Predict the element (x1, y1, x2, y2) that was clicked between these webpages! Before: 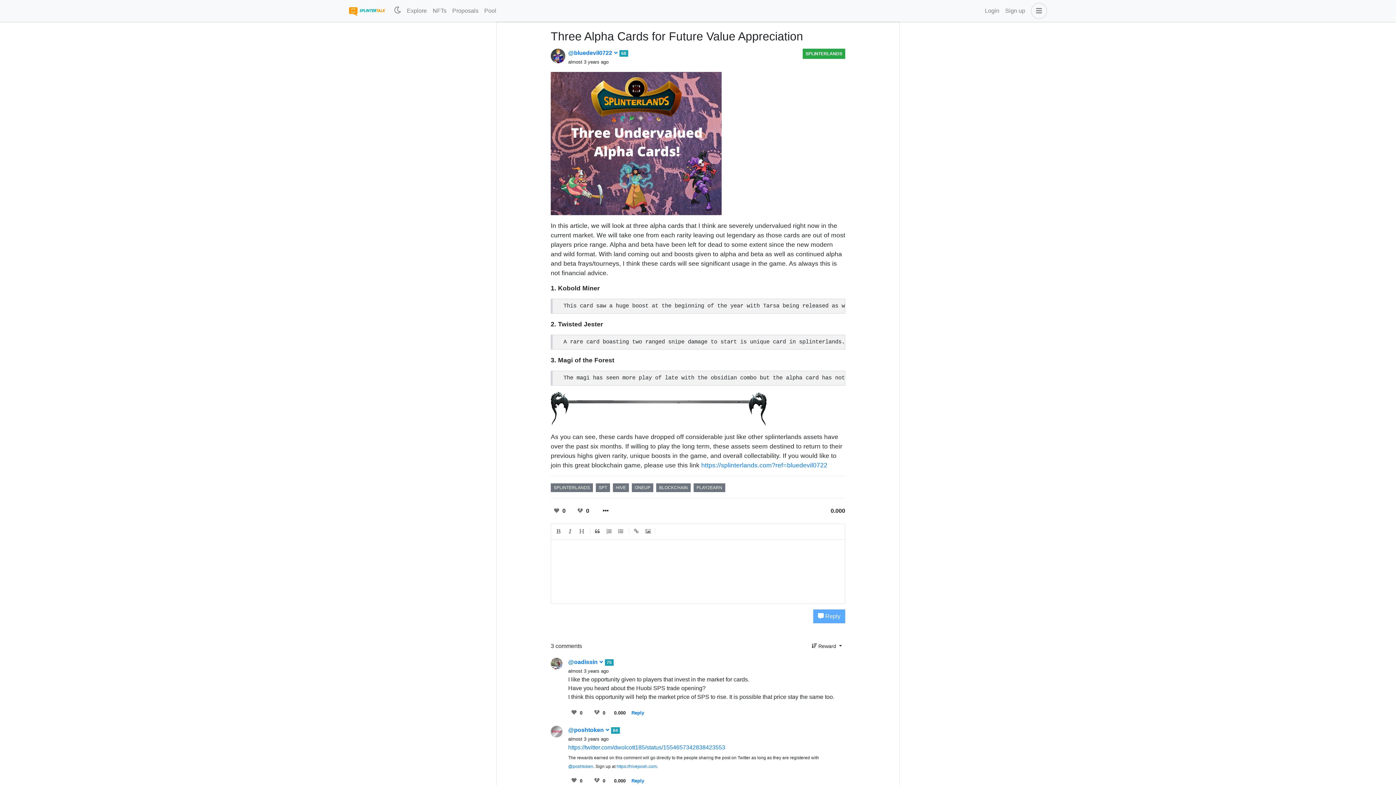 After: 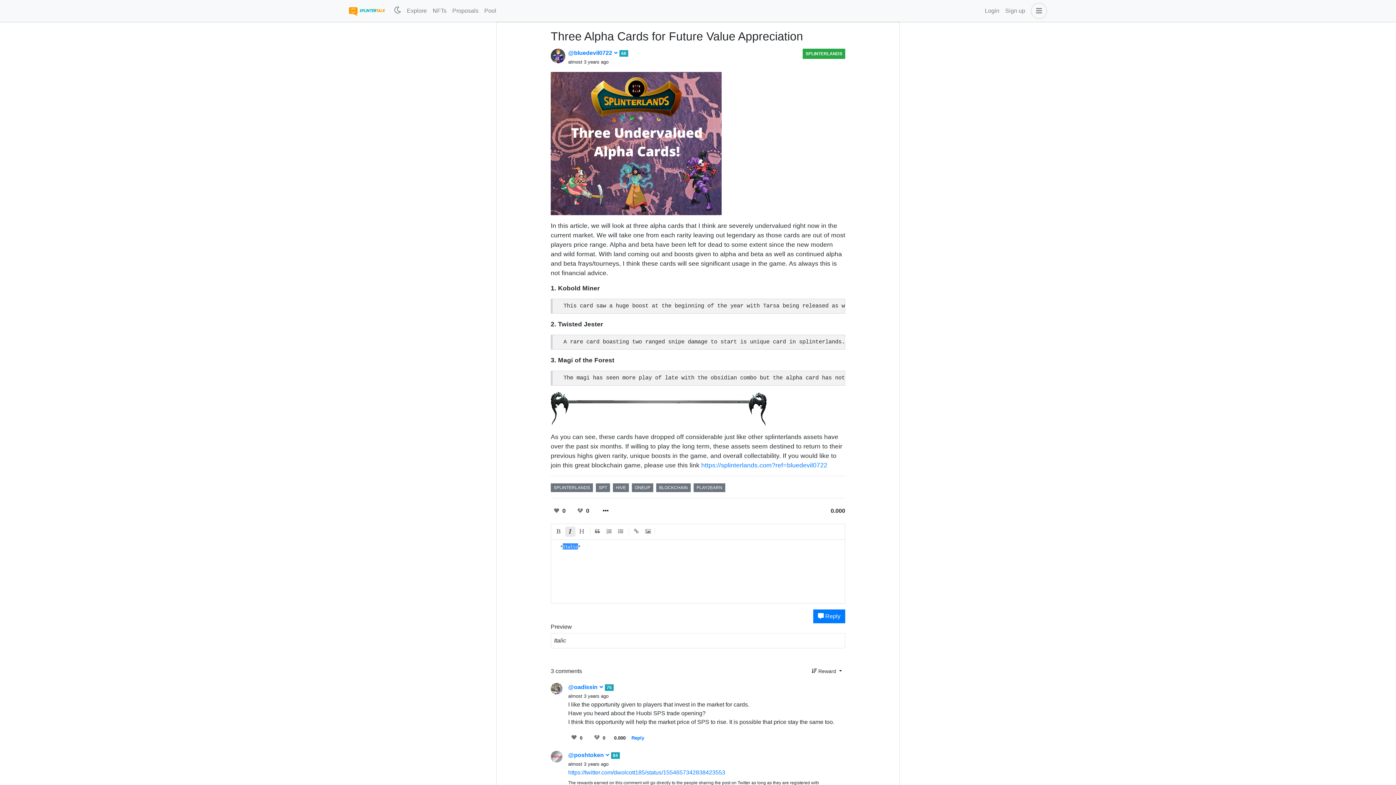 Action: bbox: (565, 526, 575, 536)